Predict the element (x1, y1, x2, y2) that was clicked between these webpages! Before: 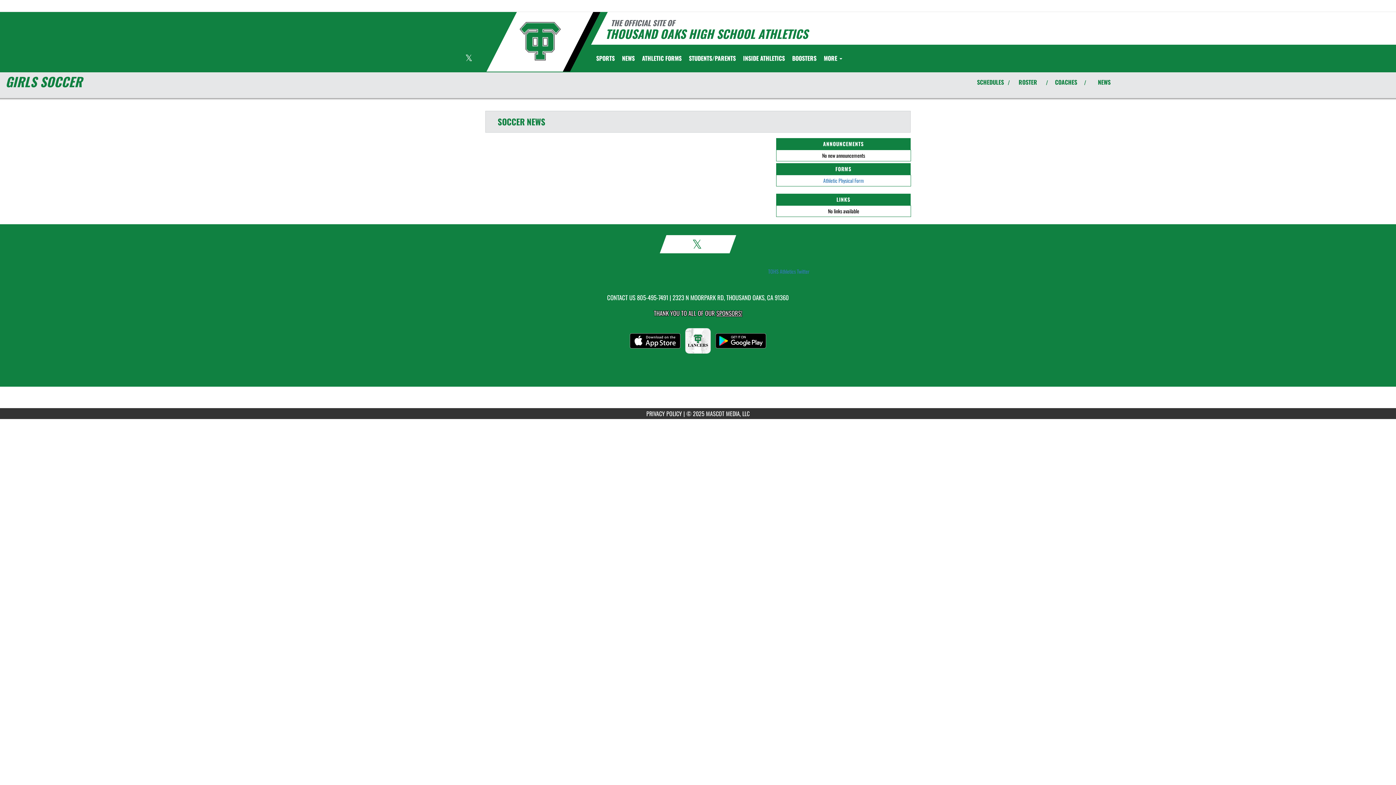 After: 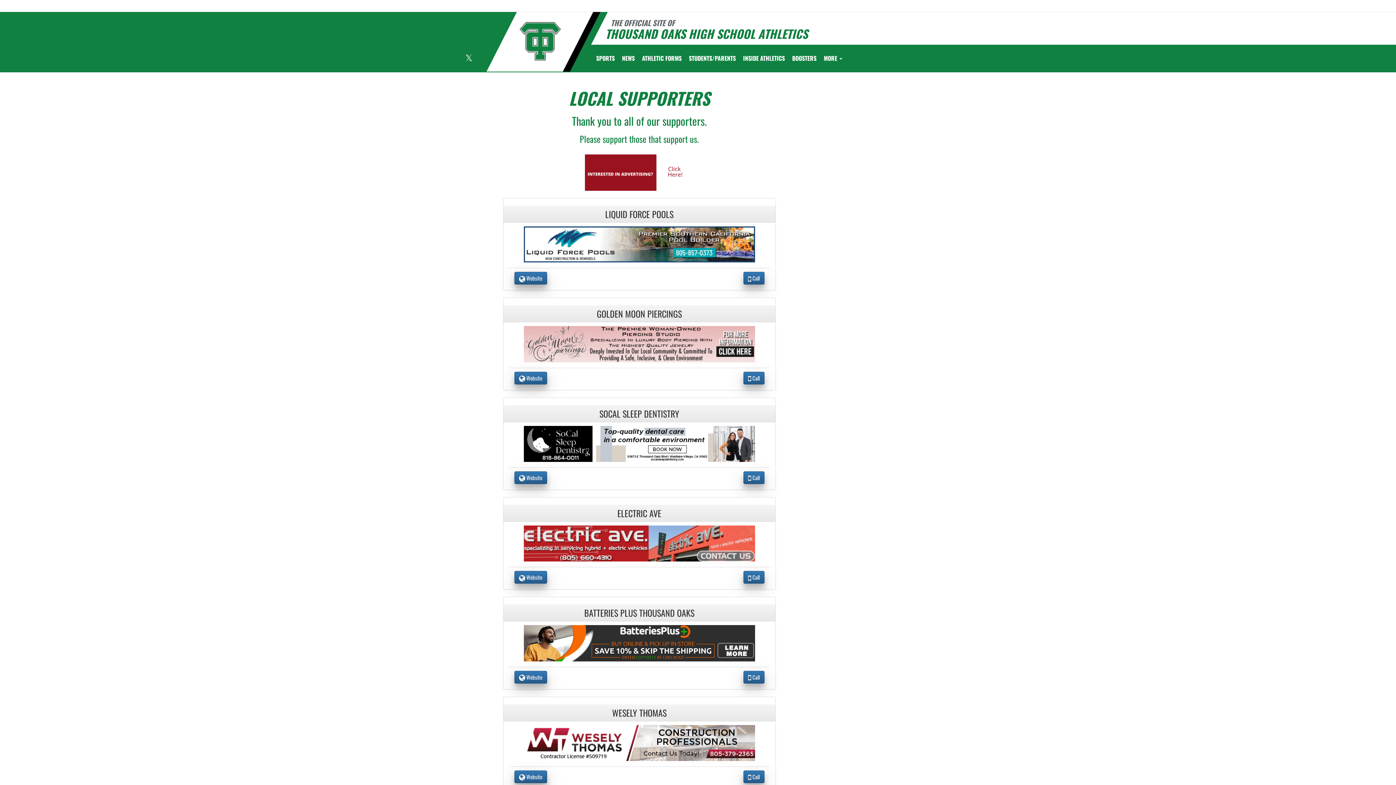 Action: bbox: (716, 308, 742, 317) label: Visit our Sponsors Page